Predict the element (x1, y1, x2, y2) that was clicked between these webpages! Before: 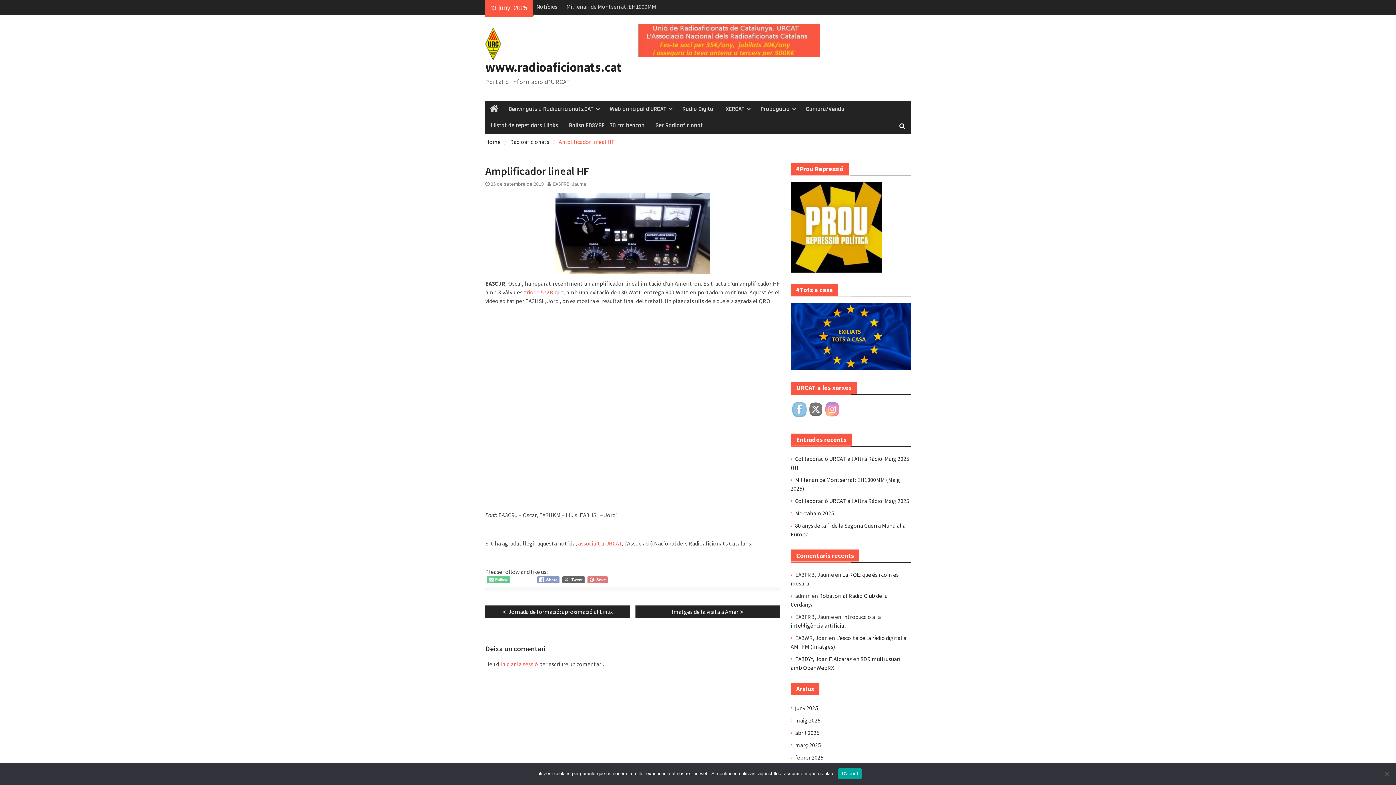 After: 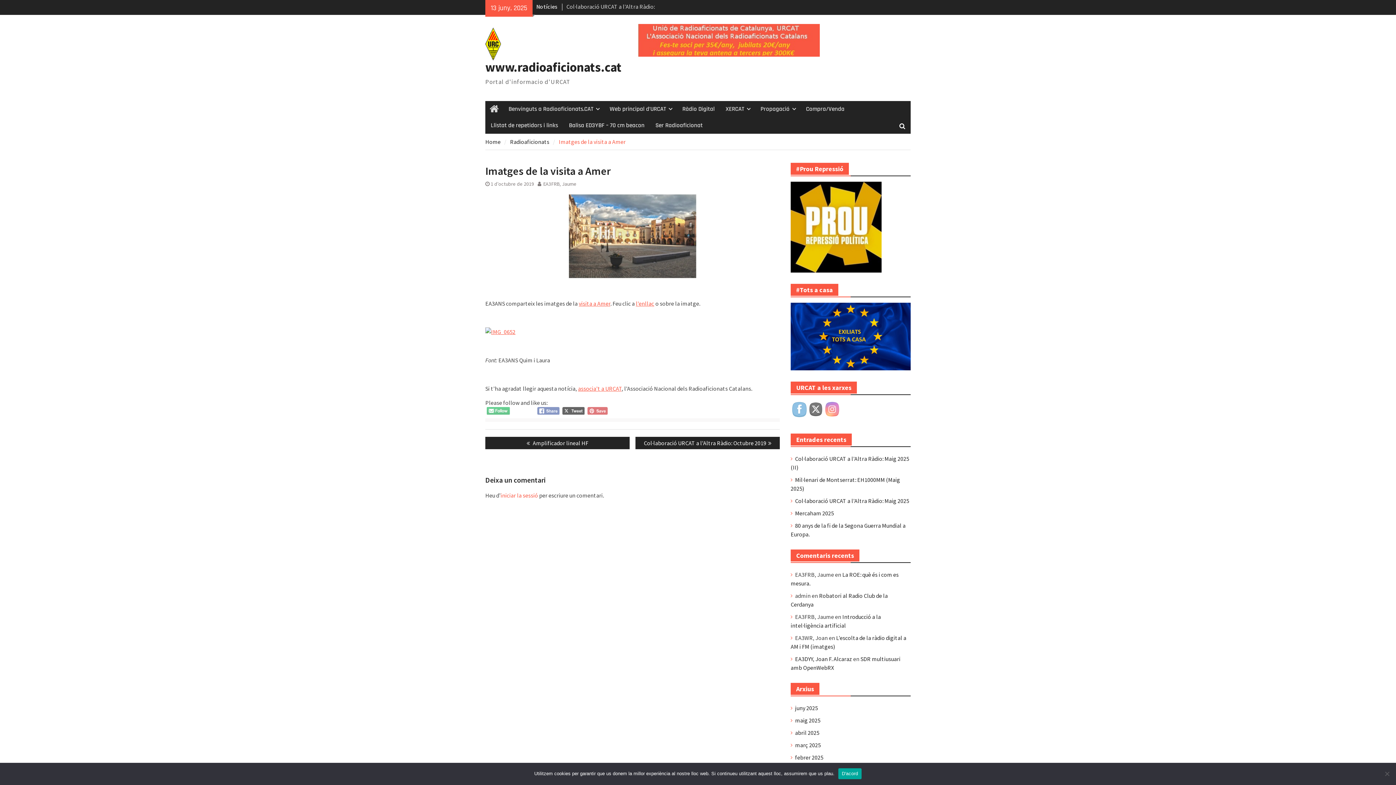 Action: bbox: (635, 605, 780, 618) label: Next post:
Imatges de la visita a Amer